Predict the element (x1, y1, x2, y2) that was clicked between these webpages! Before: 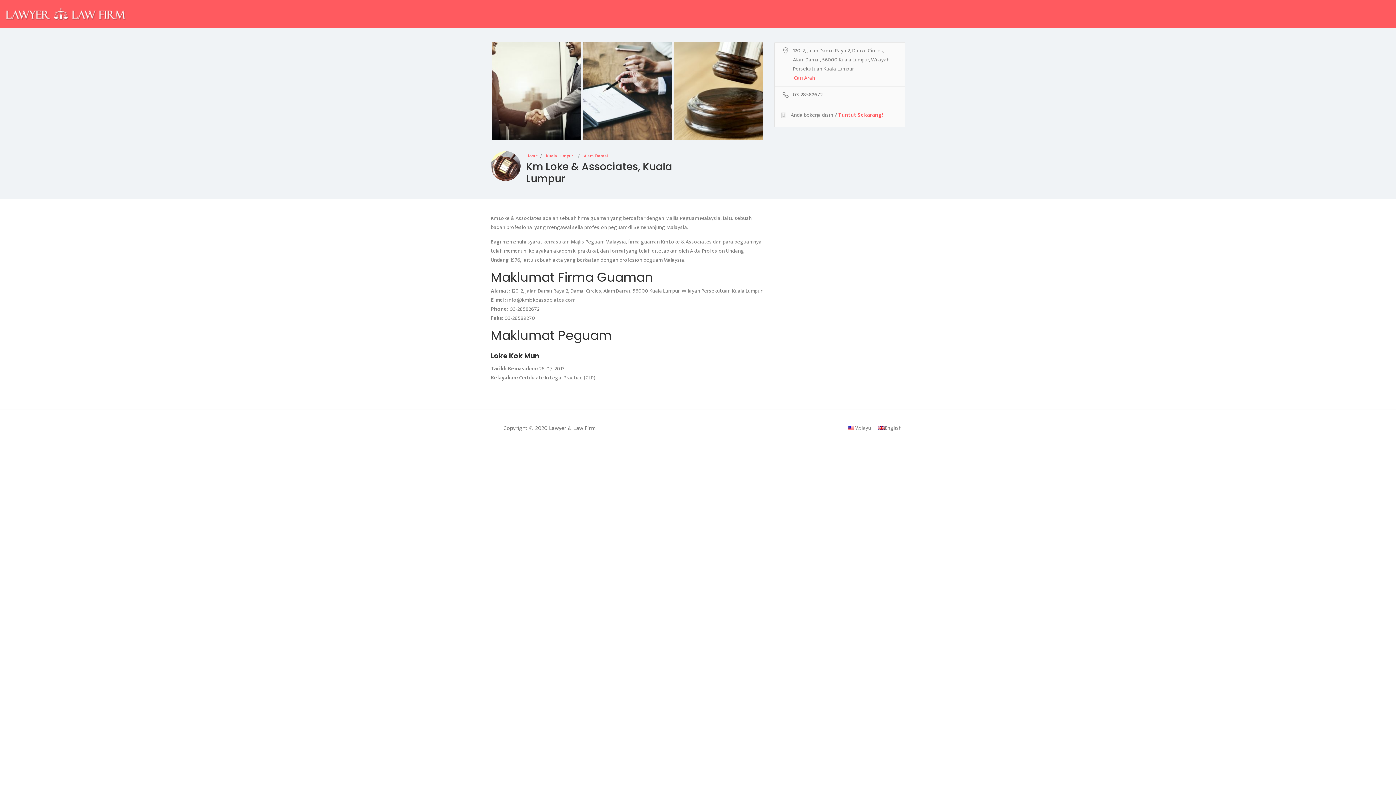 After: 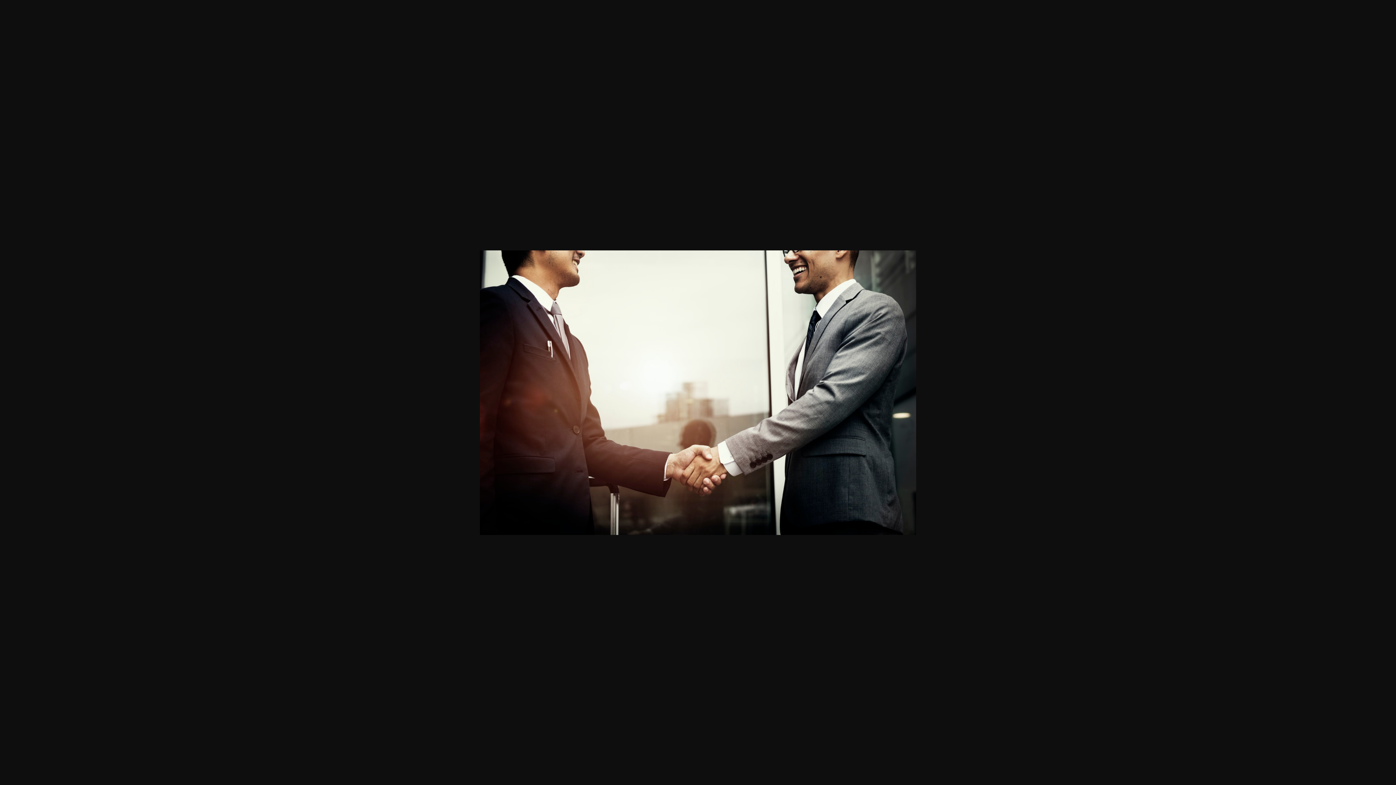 Action: bbox: (490, 42, 581, 140)